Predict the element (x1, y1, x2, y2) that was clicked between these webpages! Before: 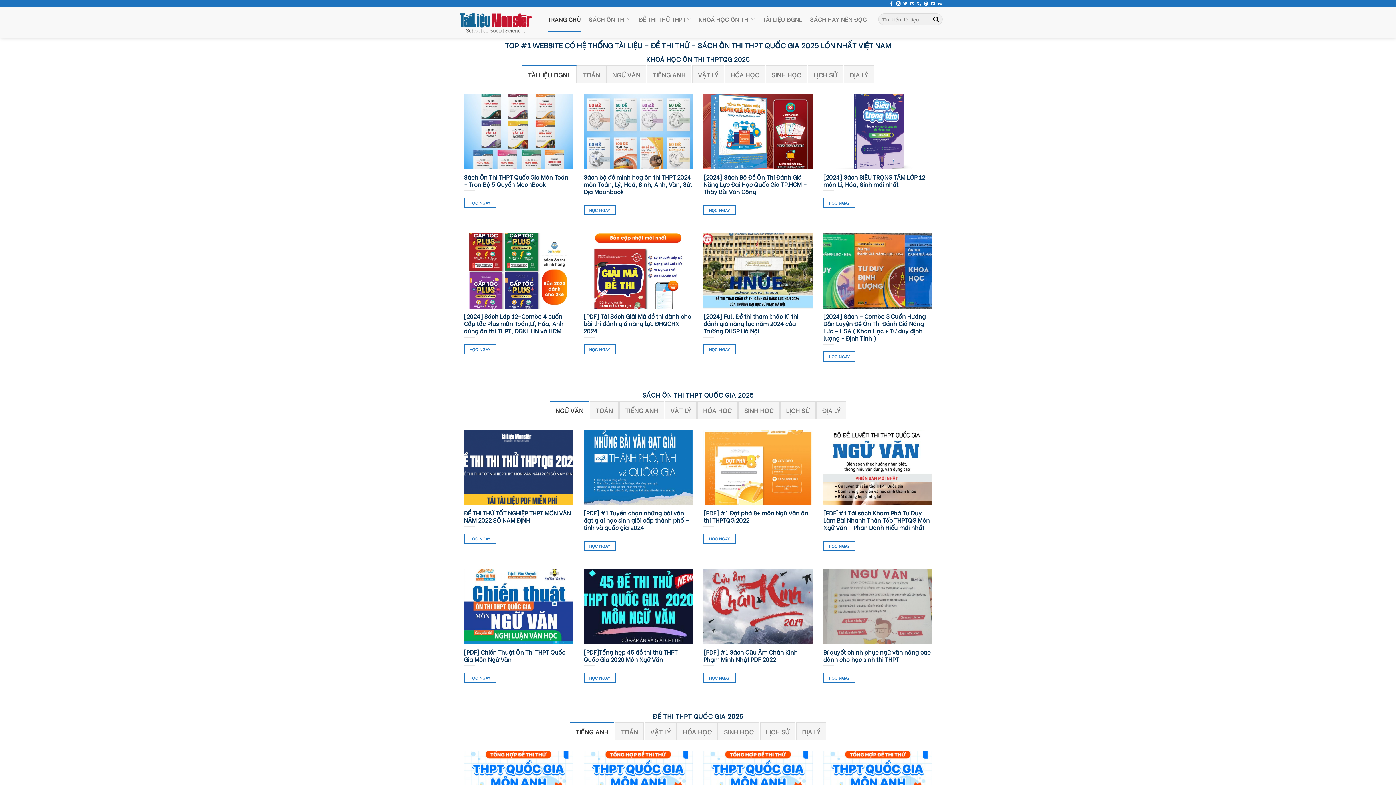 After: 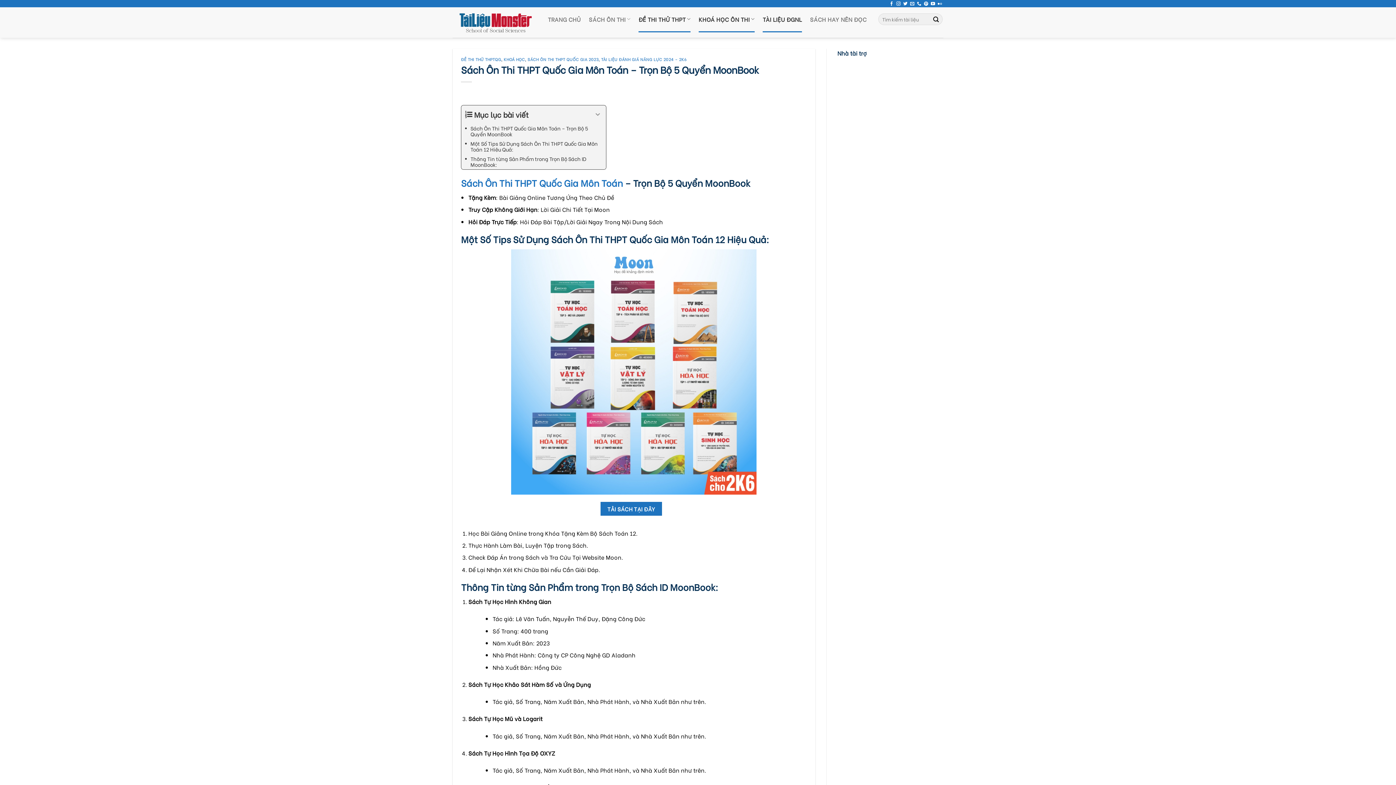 Action: label: Sách Ôn Thi THPT Quốc Gia Môn Toán – Trọn Bộ 5 Quyển MoonBook
HỌC NGAY bbox: (464, 94, 572, 215)